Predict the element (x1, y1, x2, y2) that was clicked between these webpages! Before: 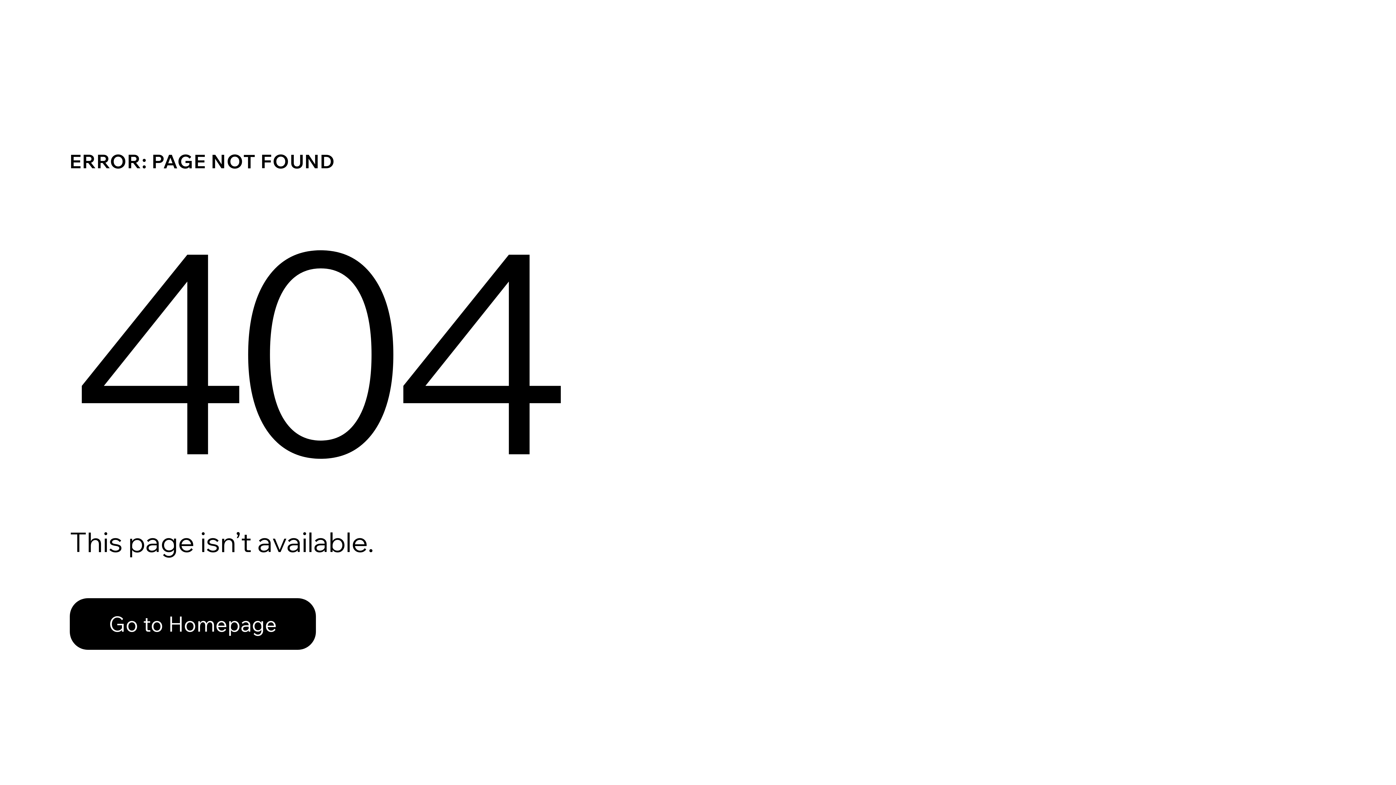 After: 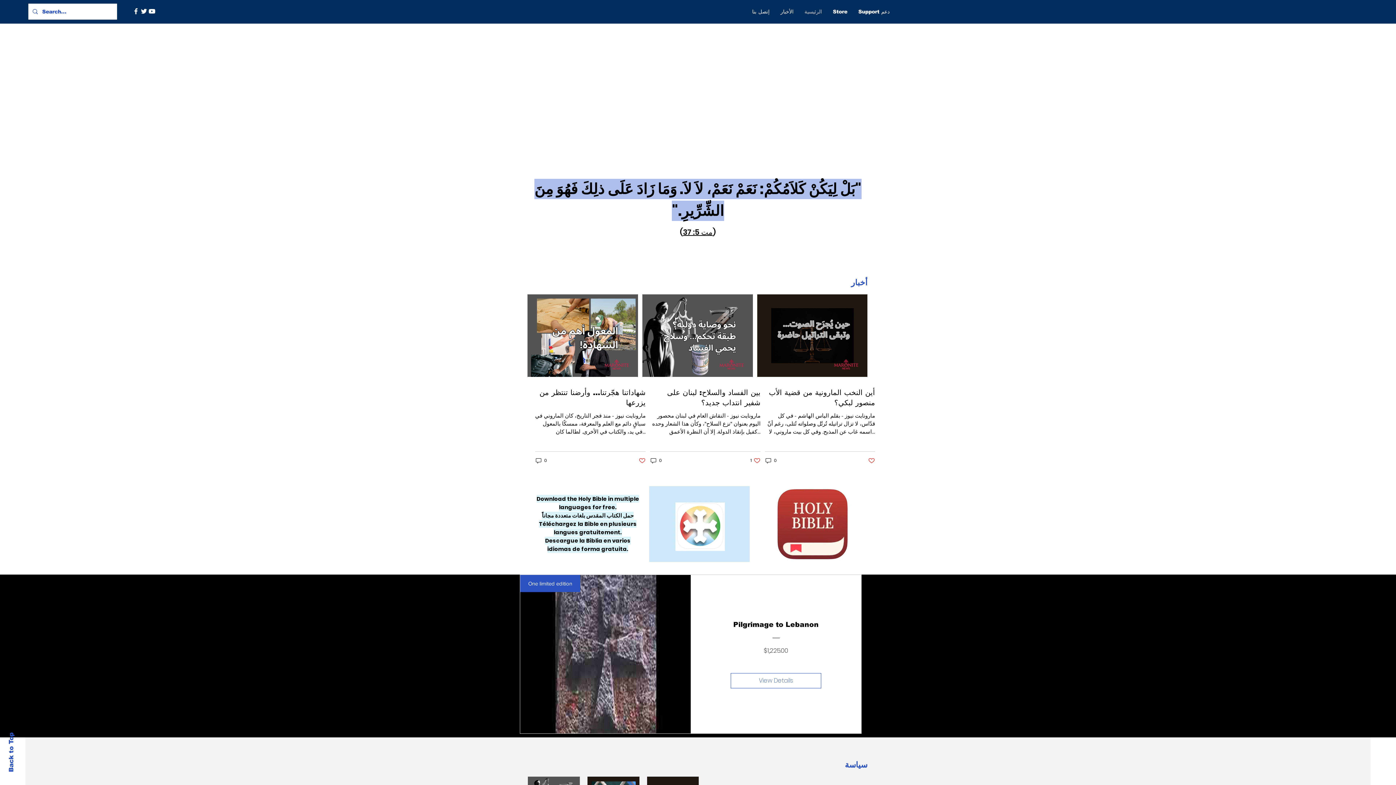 Action: bbox: (69, 582, 768, 659) label: Go to Homepage